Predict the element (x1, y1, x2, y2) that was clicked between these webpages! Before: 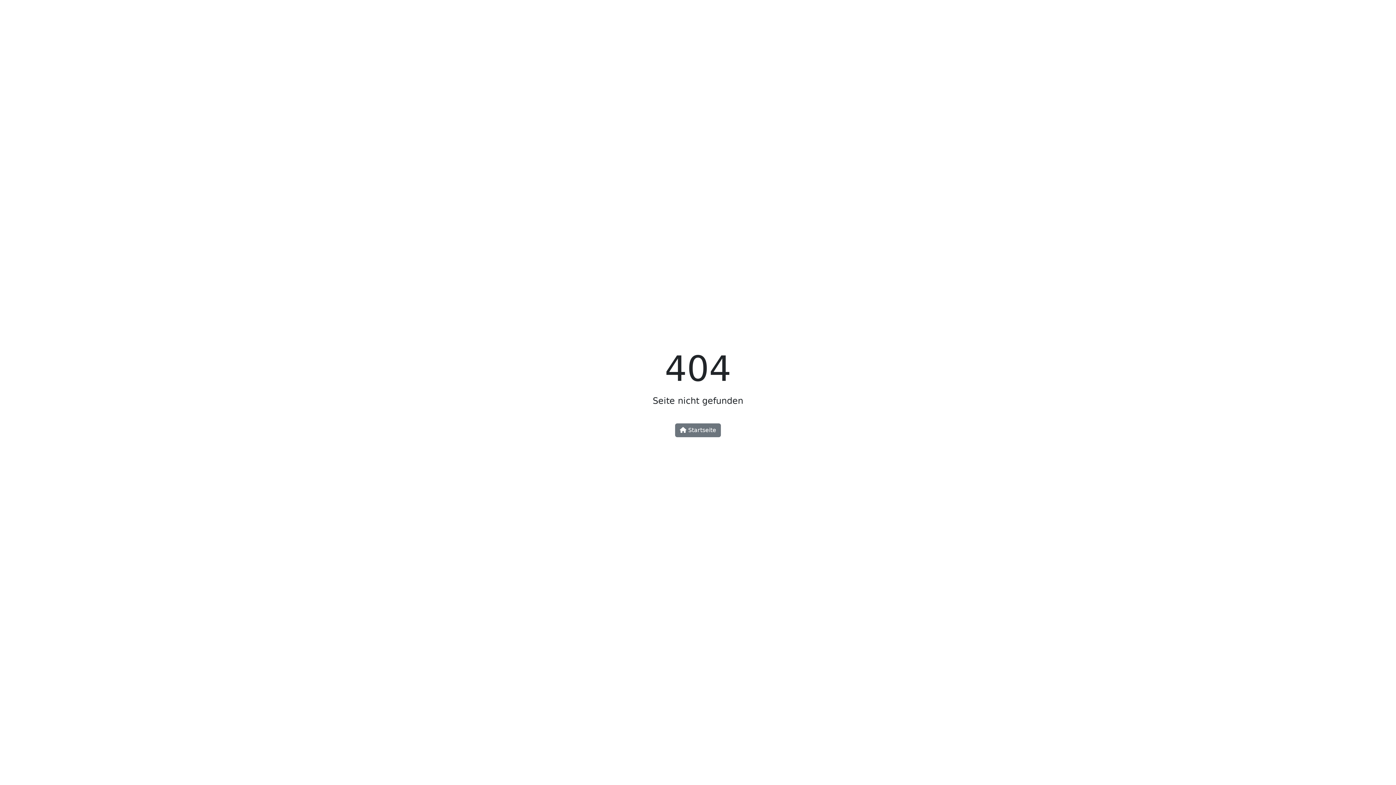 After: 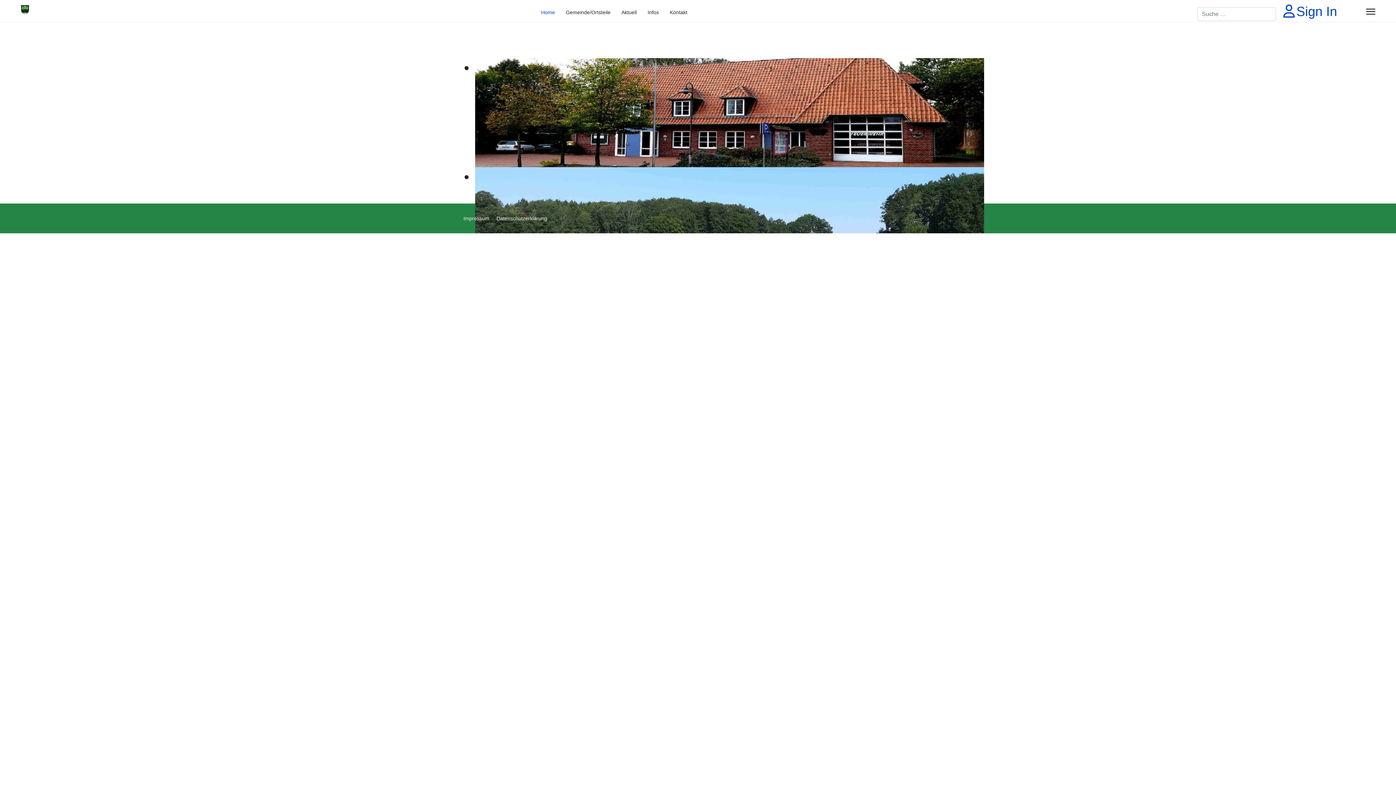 Action: bbox: (675, 423, 721, 437) label:  Startseite